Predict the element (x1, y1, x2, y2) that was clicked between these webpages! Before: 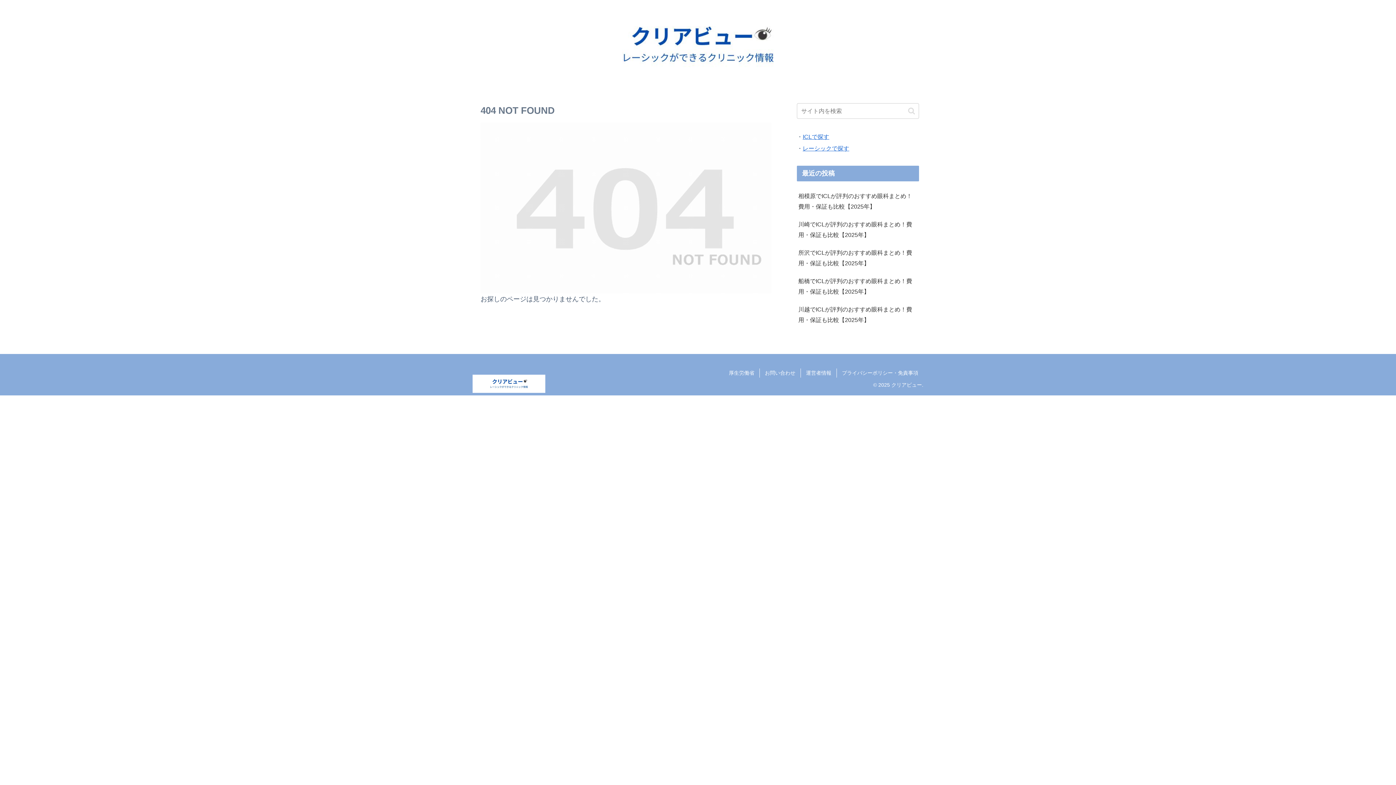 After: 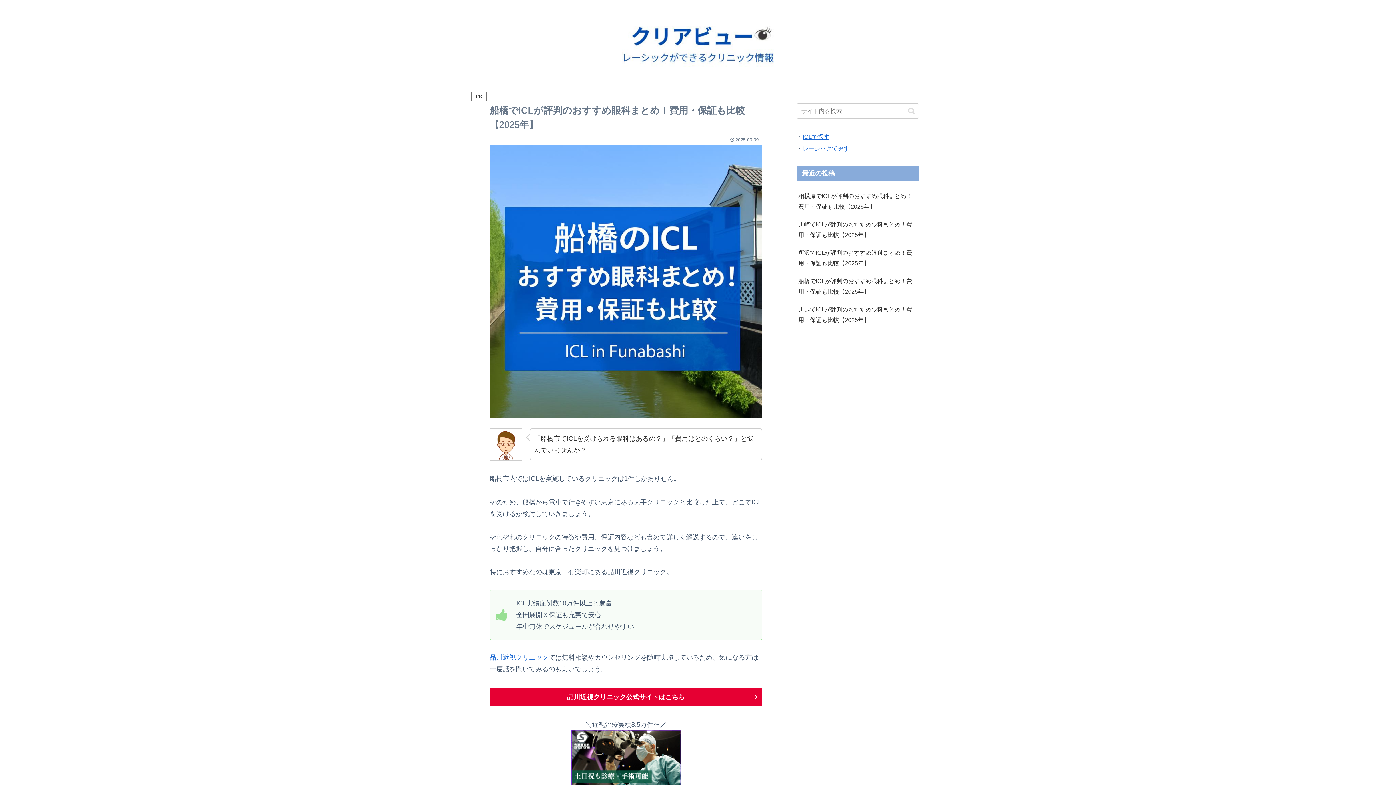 Action: label: 船橋でICLが評判のおすすめ眼科まとめ！費用・保証も比較【2025年】 bbox: (797, 272, 919, 300)